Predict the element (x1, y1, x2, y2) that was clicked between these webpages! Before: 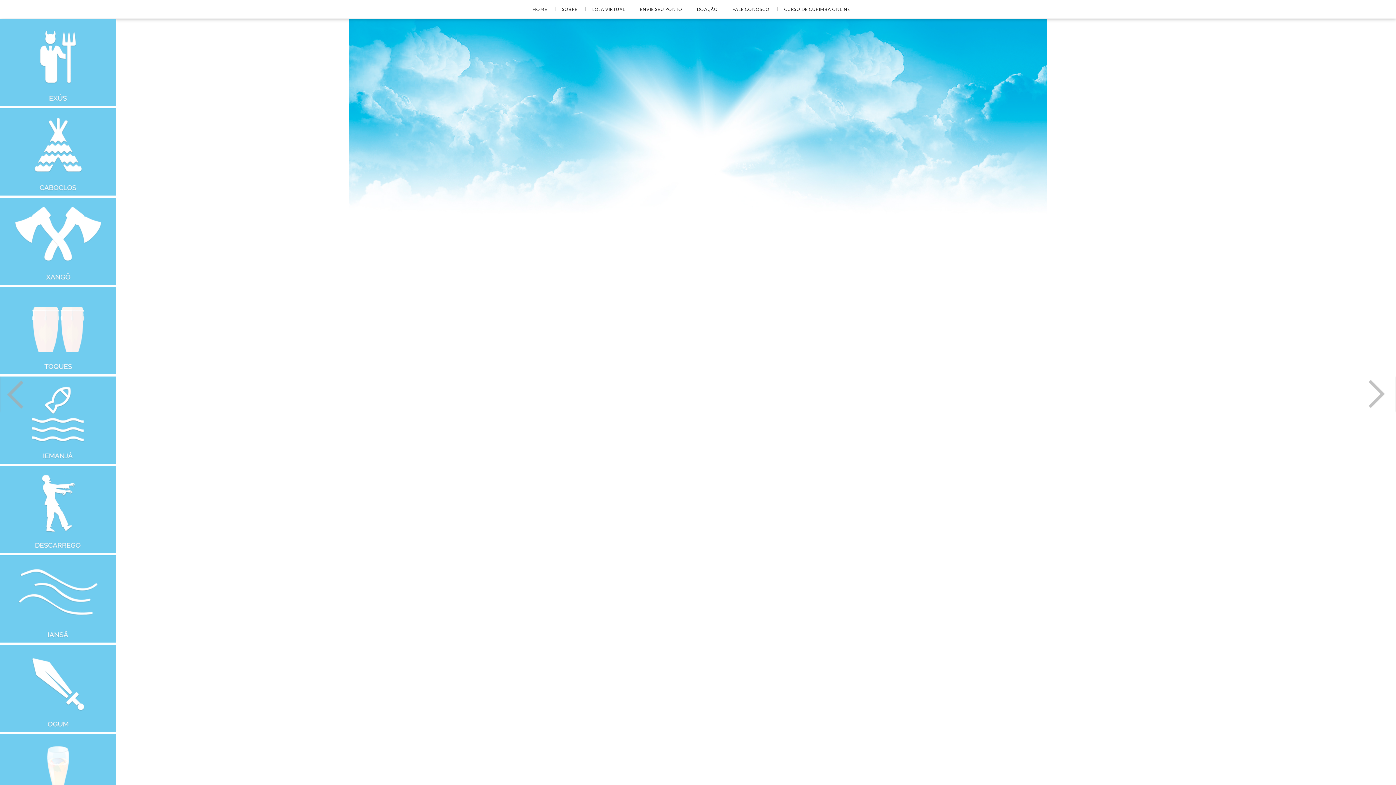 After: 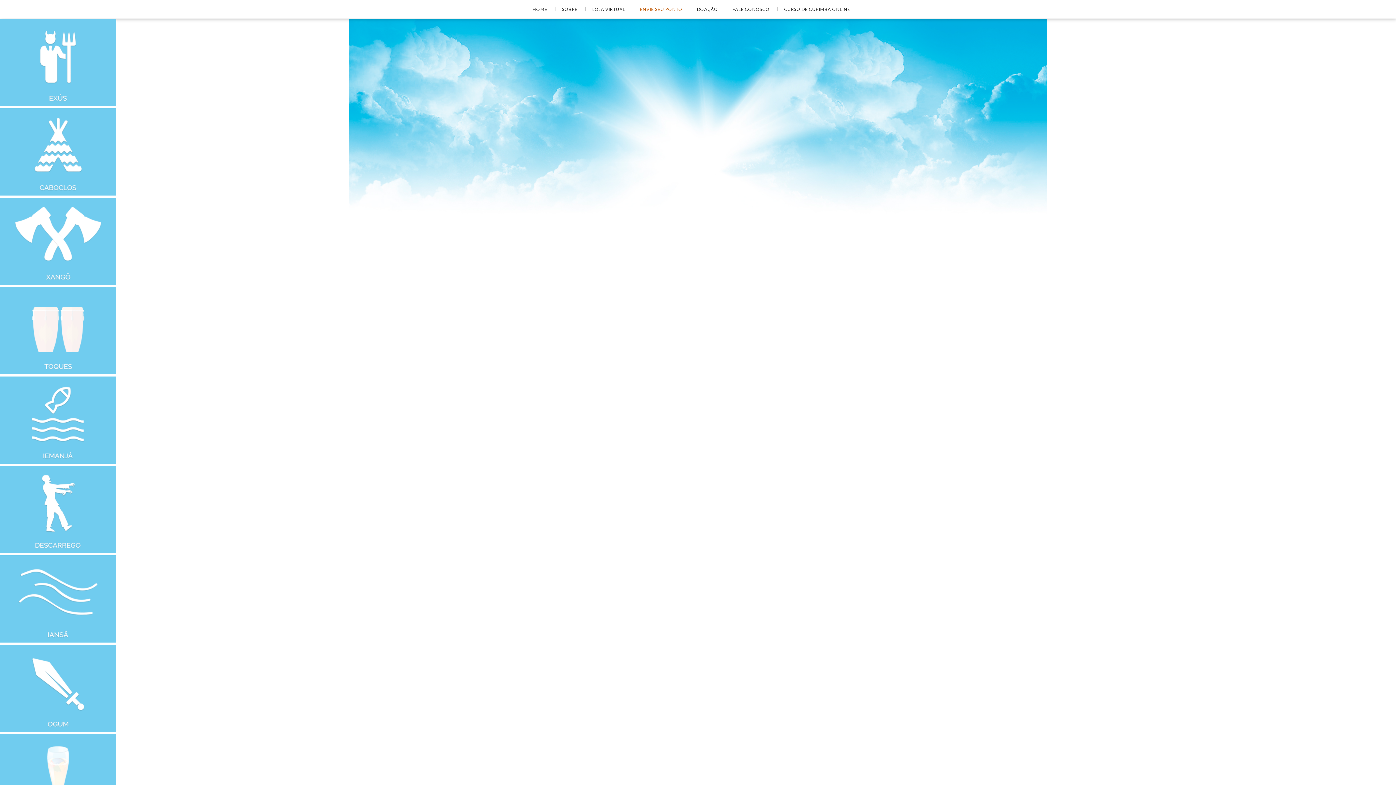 Action: label: ENVIE SEU PONTO bbox: (640, 0, 692, 18)